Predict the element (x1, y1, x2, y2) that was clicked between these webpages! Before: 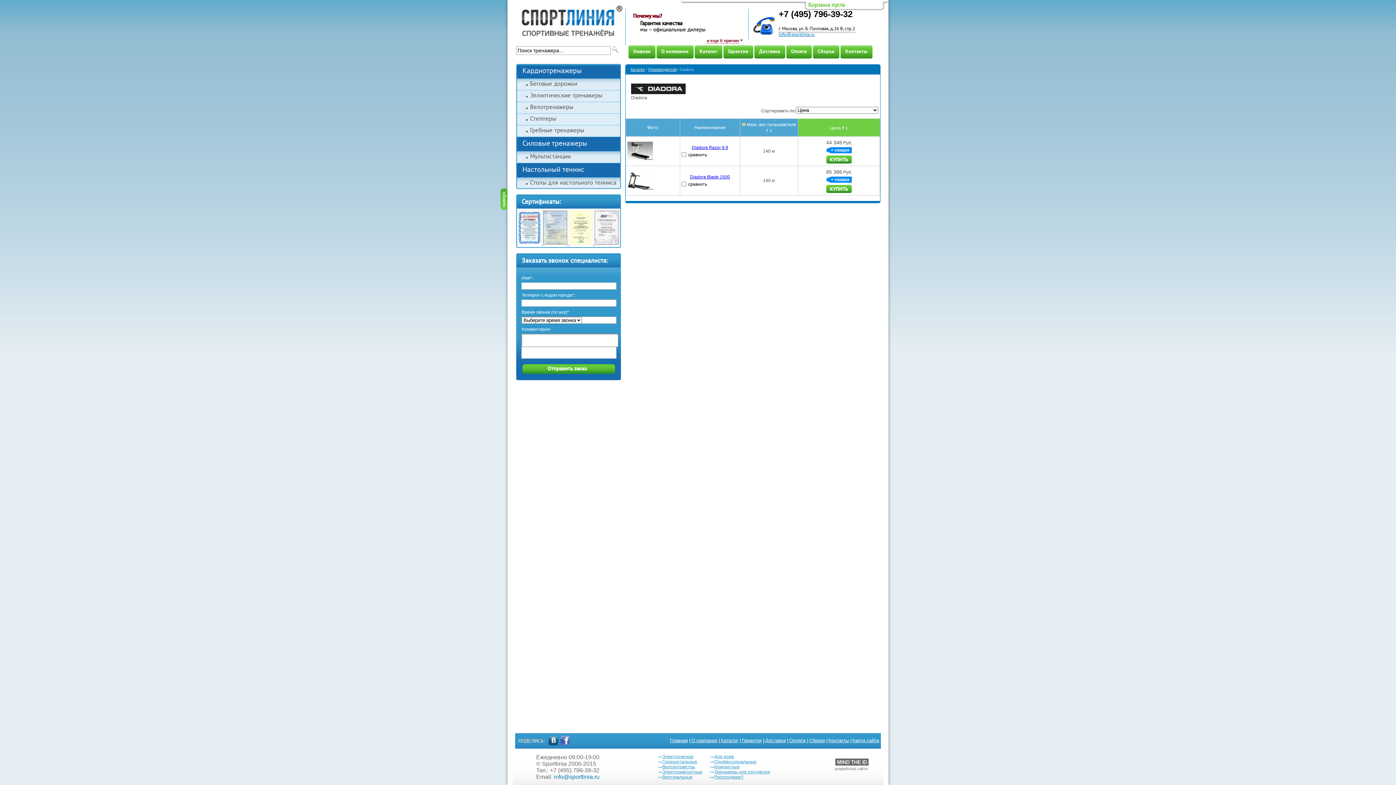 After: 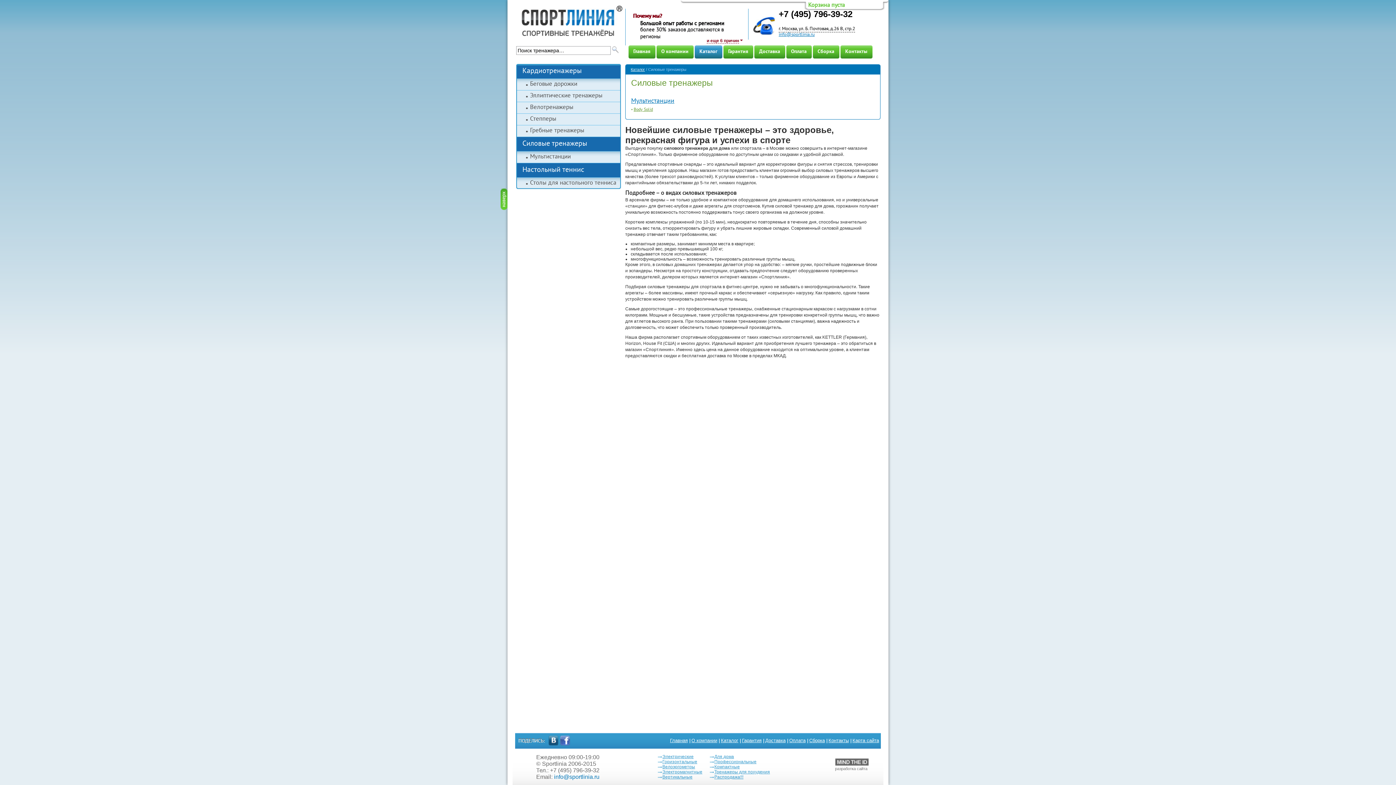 Action: label: Силовые тренажеры bbox: (517, 137, 620, 151)